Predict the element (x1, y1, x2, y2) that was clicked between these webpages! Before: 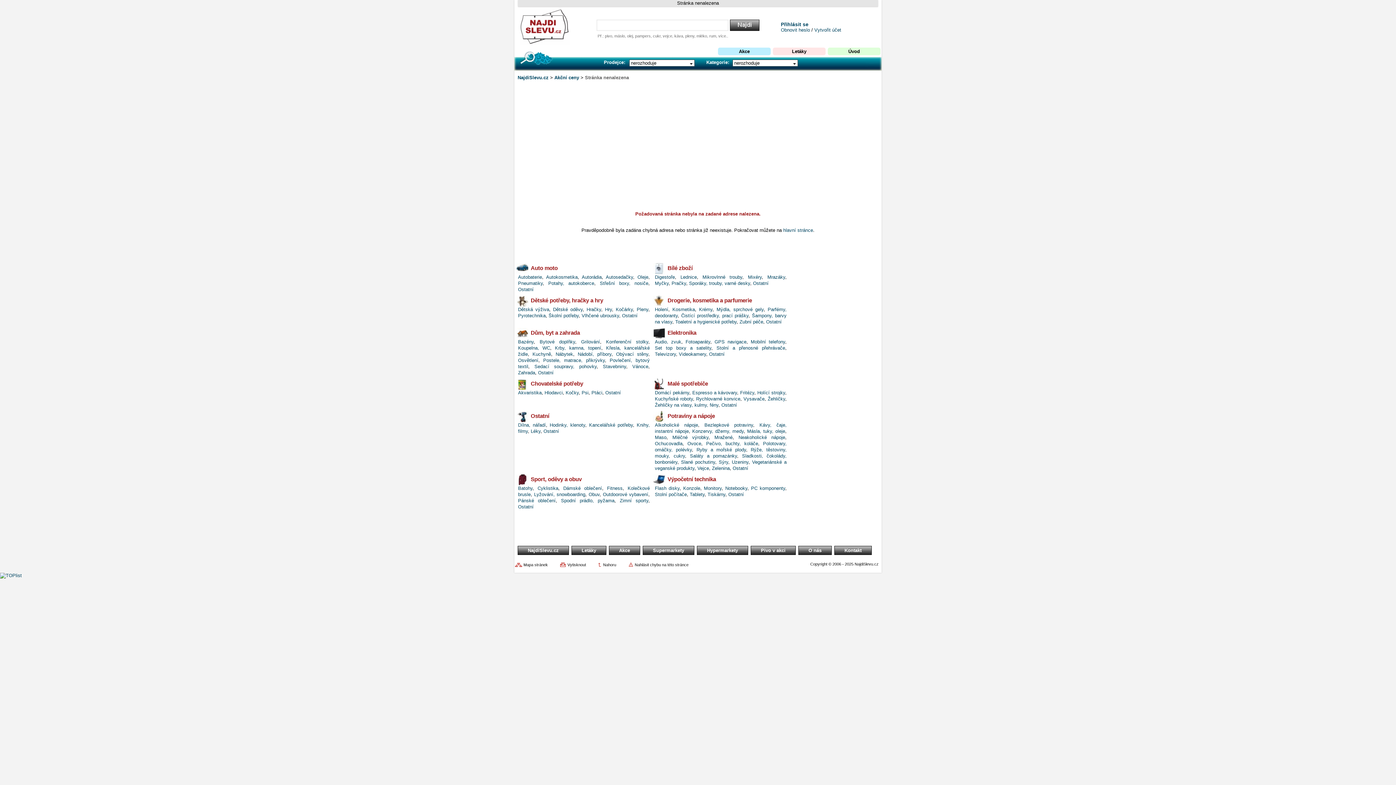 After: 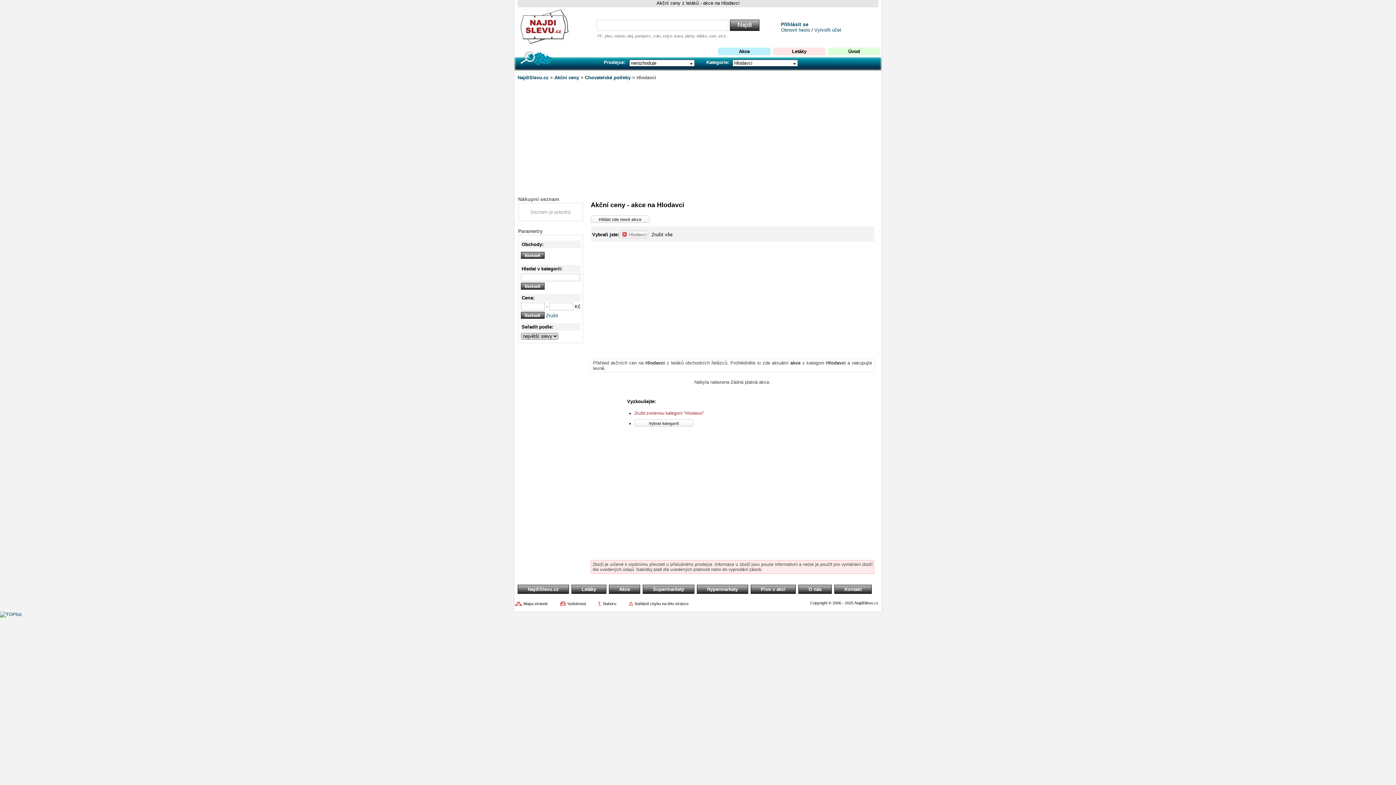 Action: label: Hlodavci bbox: (544, 390, 562, 395)